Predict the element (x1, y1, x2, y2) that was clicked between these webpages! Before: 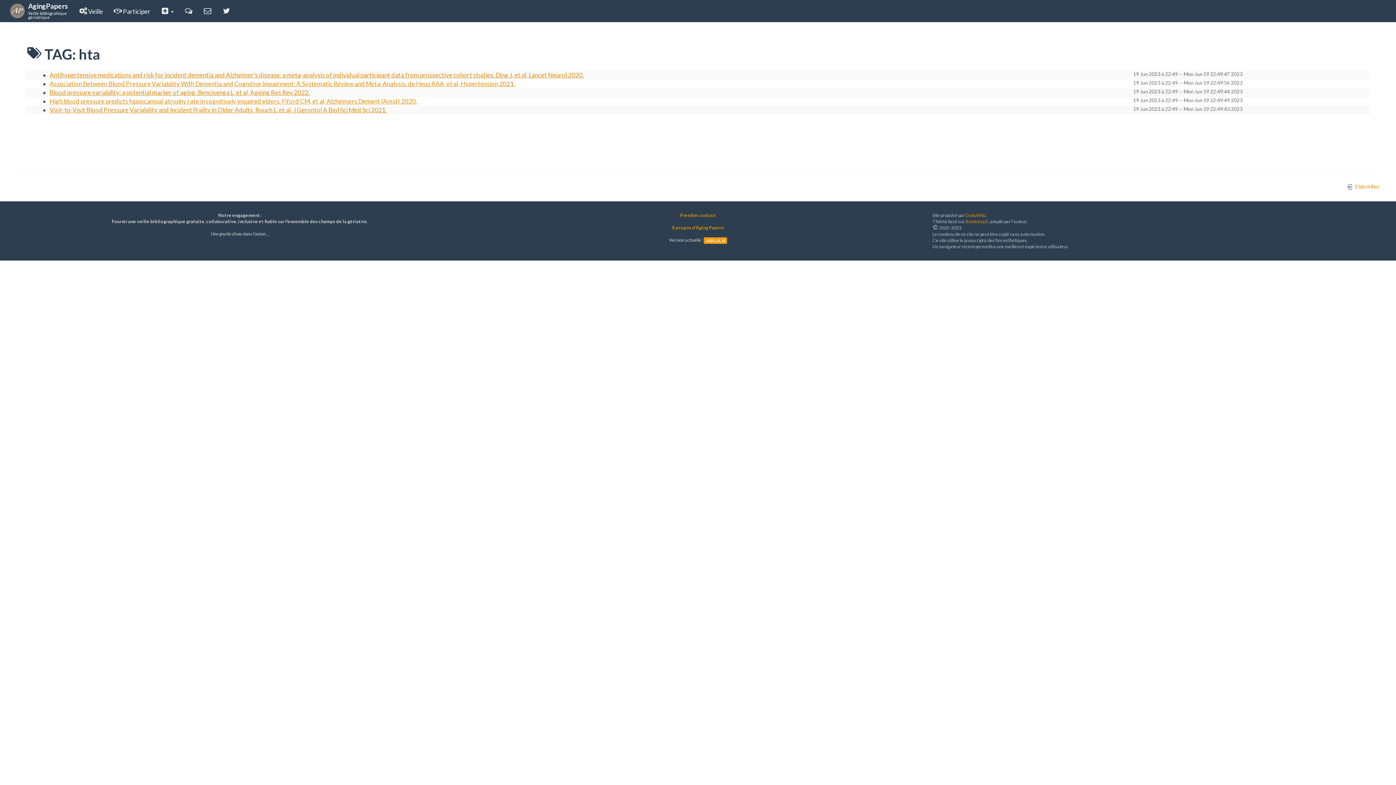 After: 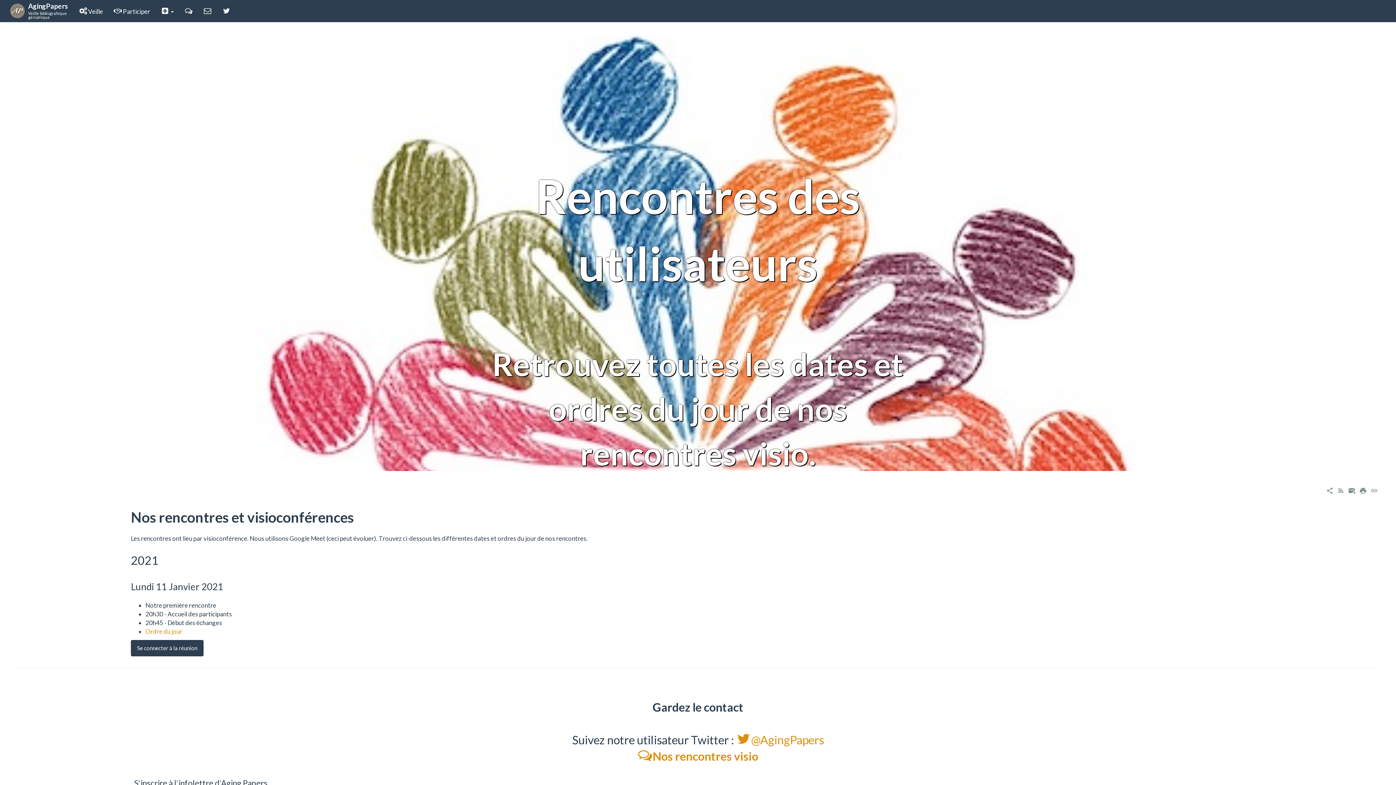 Action: bbox: (179, 0, 198, 22)